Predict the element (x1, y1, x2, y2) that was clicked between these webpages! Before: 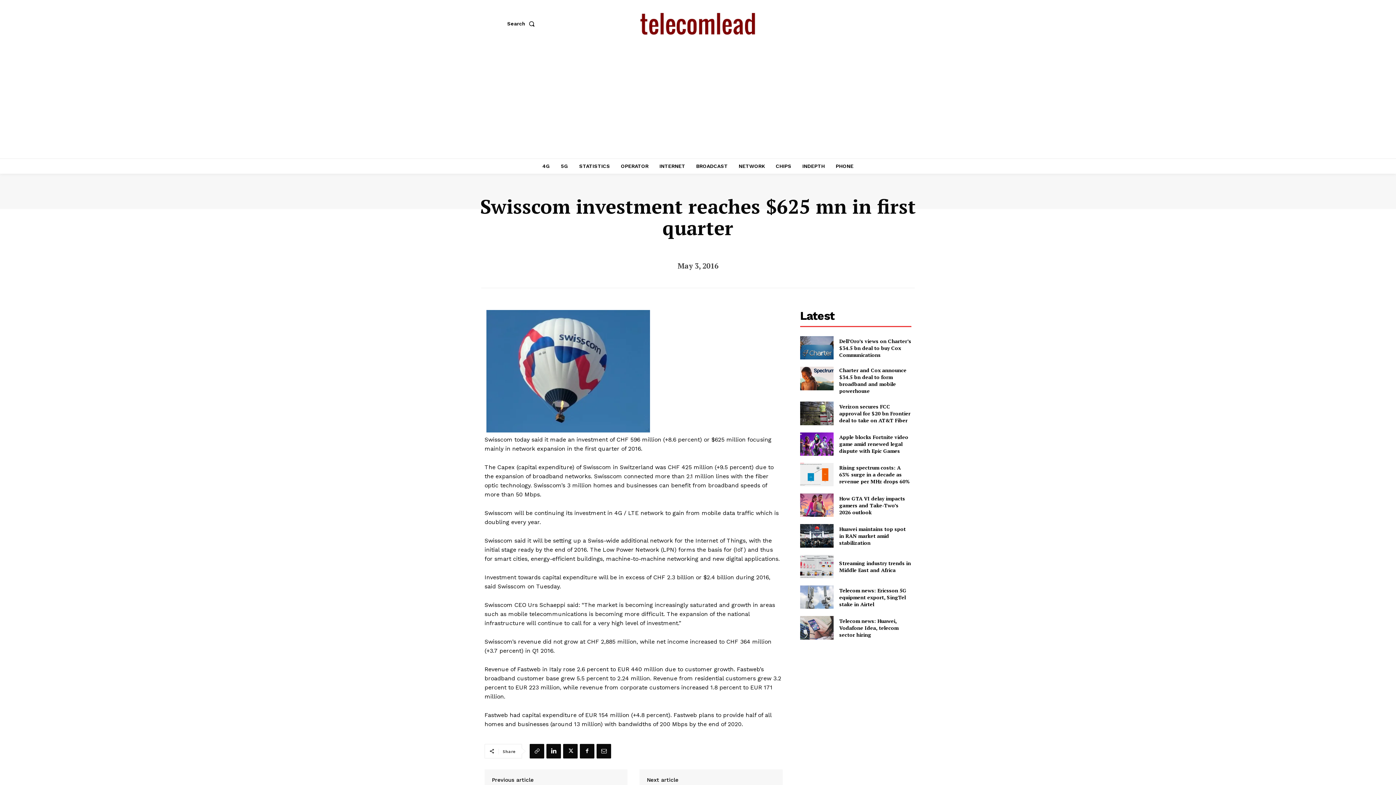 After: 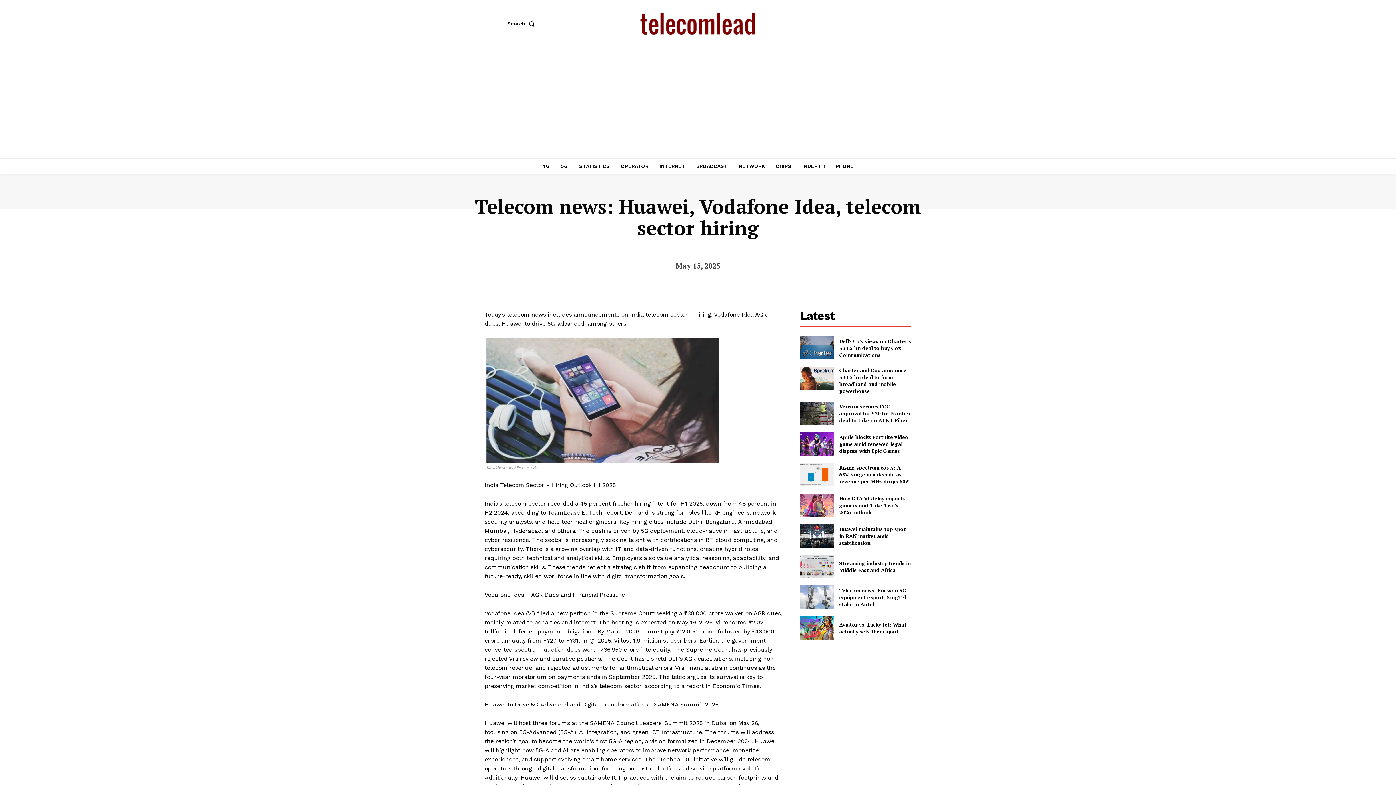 Action: label: Telecom news: Huawei, Vodafone Idea, telecom sector hiring bbox: (839, 617, 898, 638)